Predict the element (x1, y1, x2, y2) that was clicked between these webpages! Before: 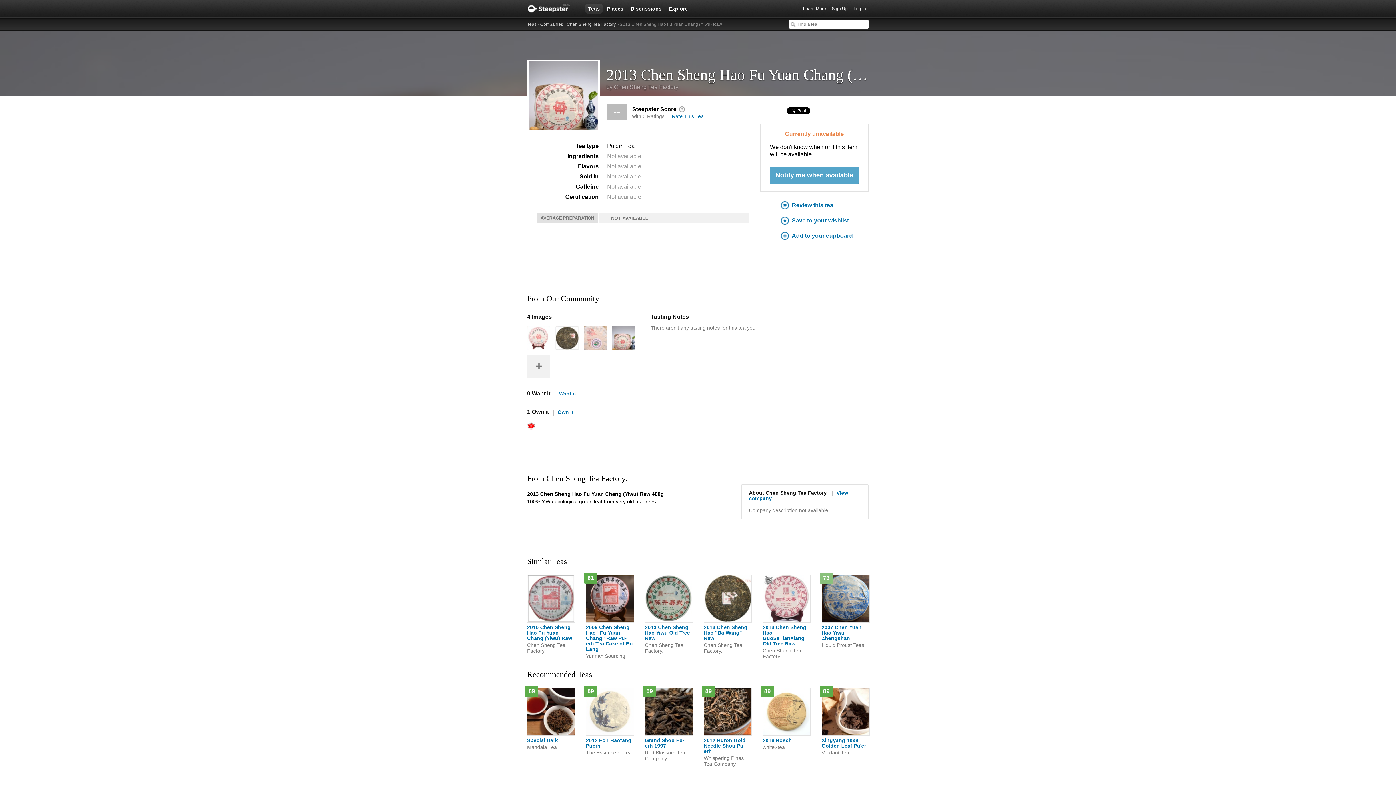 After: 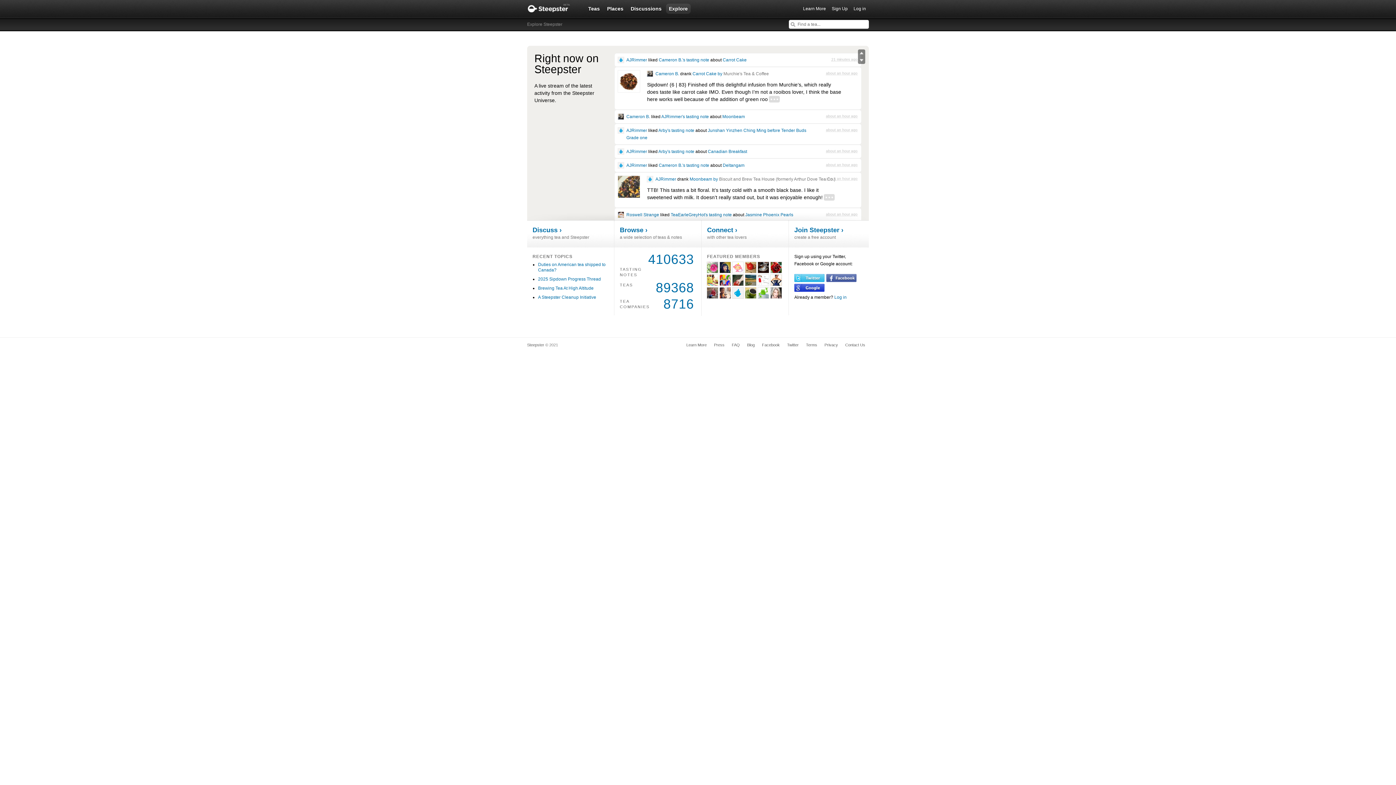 Action: label: Explore bbox: (666, 3, 690, 13)